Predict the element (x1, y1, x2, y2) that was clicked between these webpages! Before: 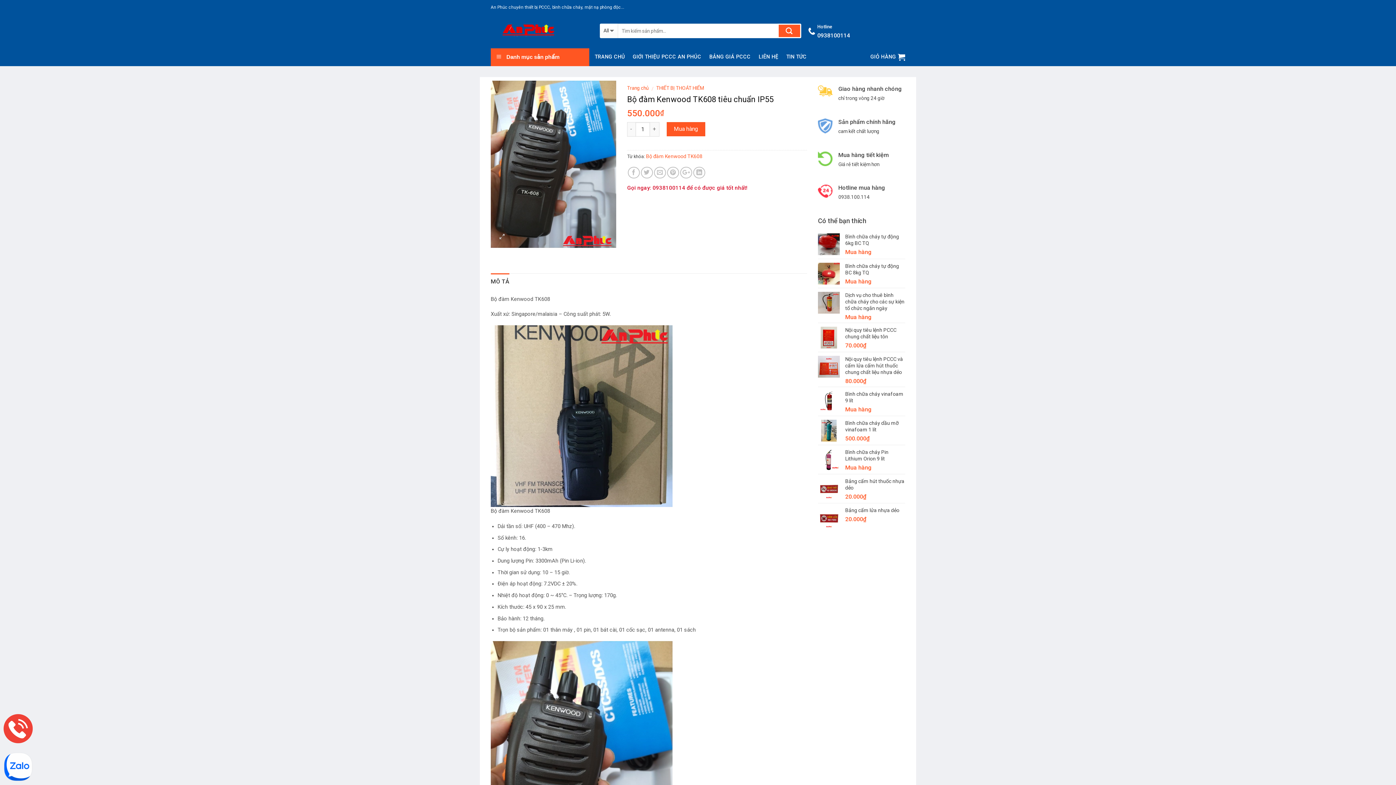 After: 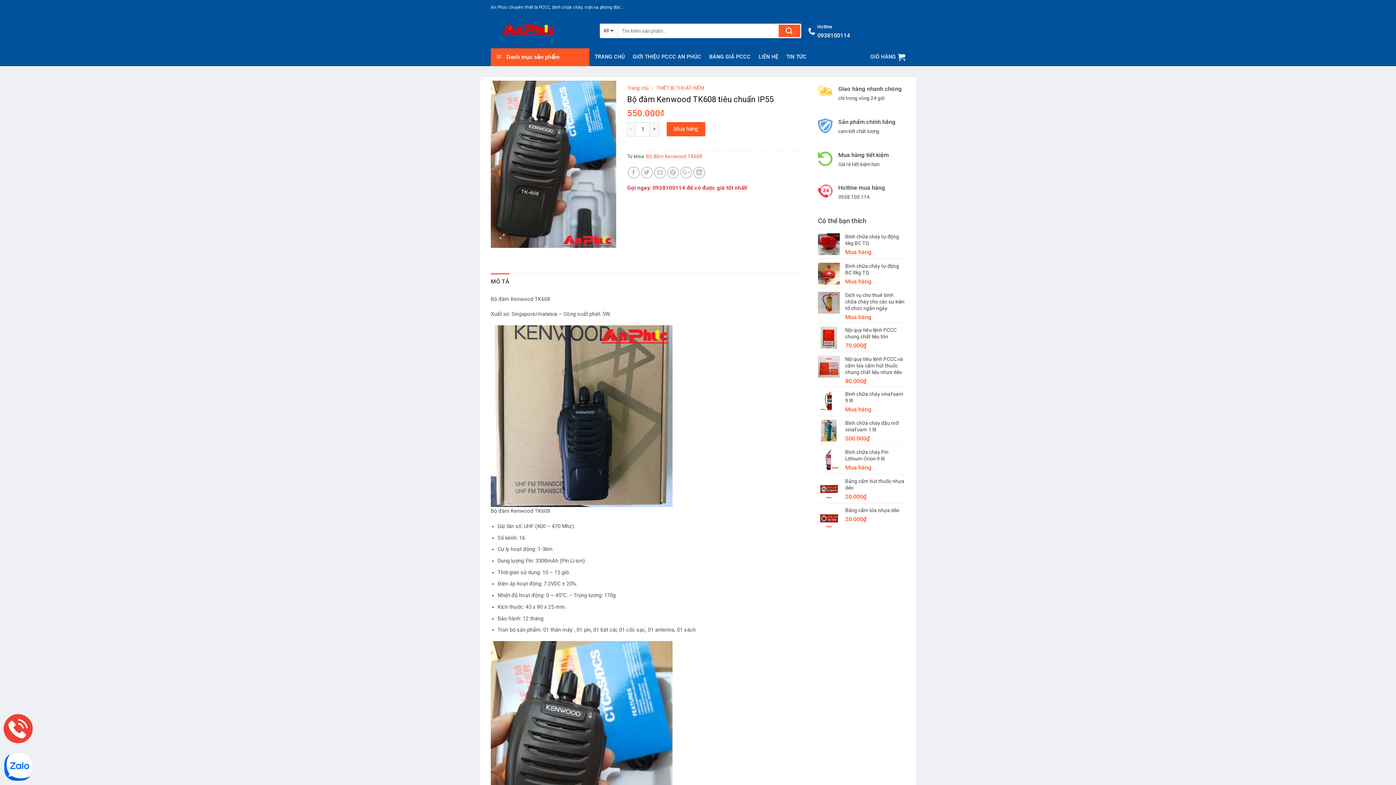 Action: label: MÔ TẢ bbox: (490, 273, 509, 289)